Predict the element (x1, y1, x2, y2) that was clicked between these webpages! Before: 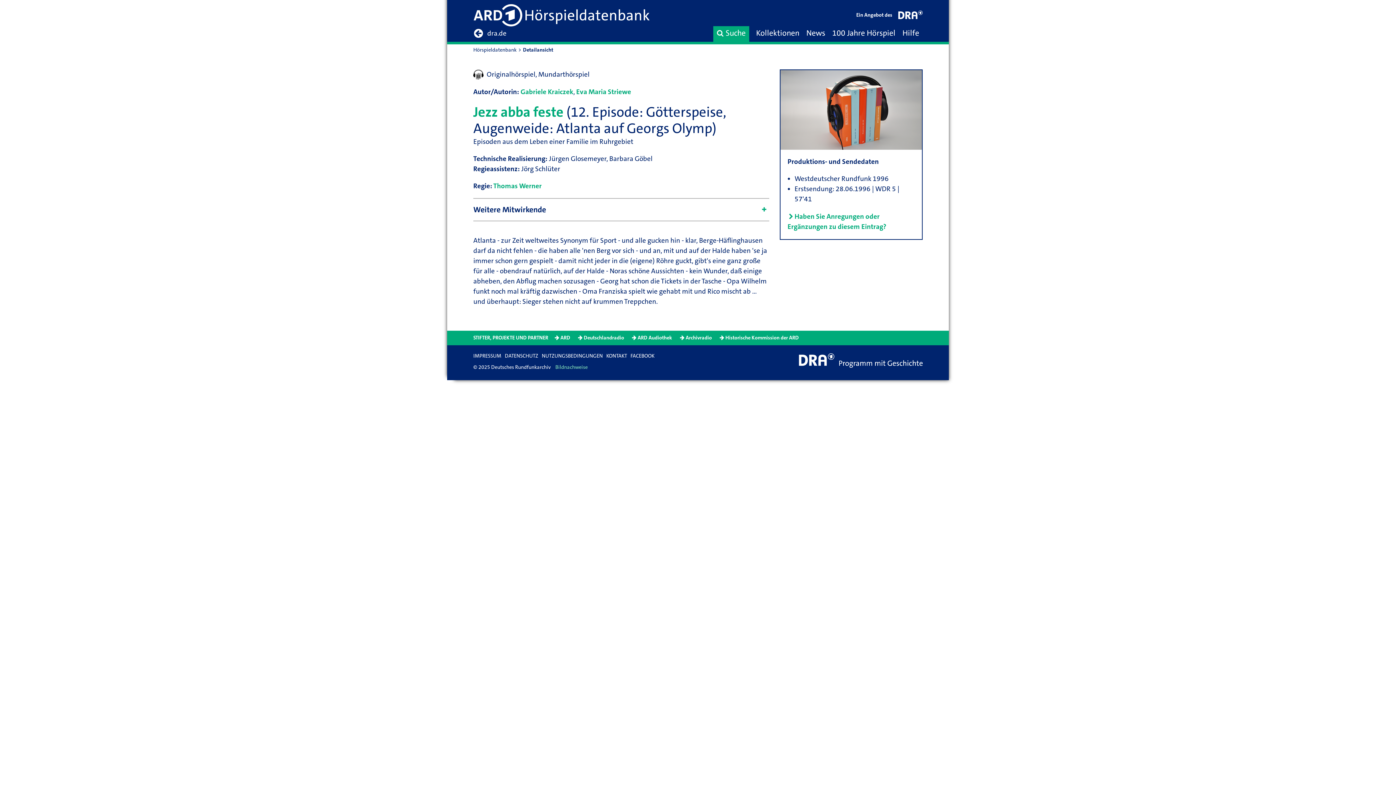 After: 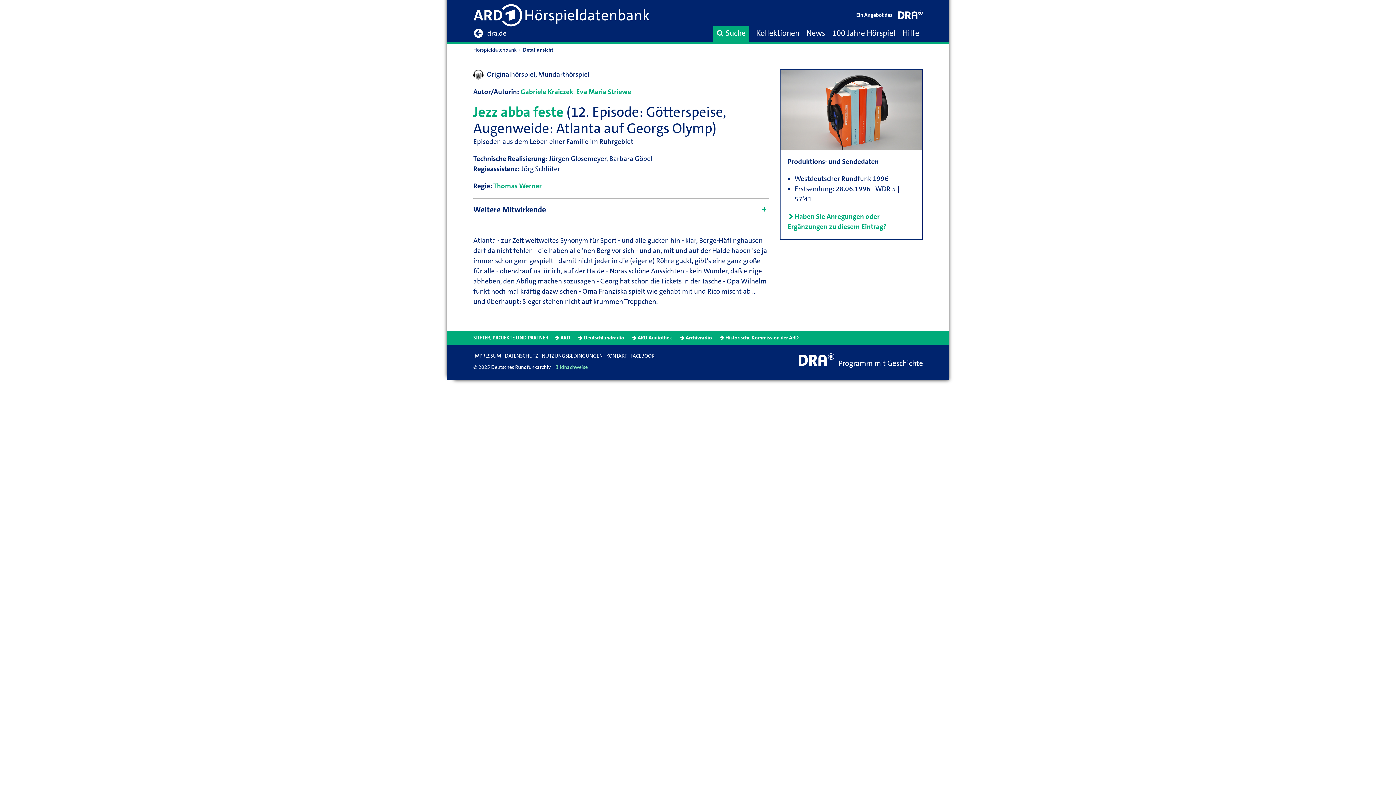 Action: bbox: (685, 334, 712, 341) label: Archivradio